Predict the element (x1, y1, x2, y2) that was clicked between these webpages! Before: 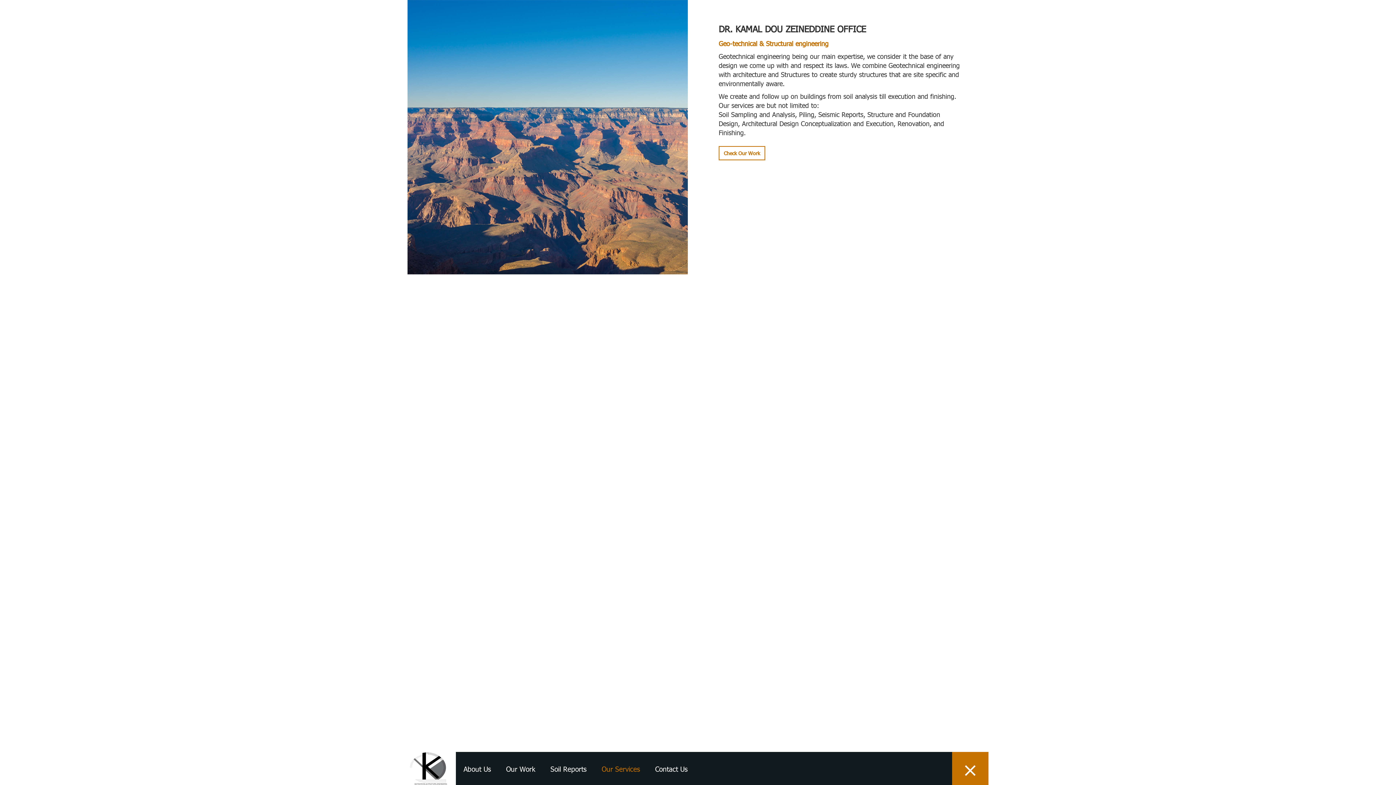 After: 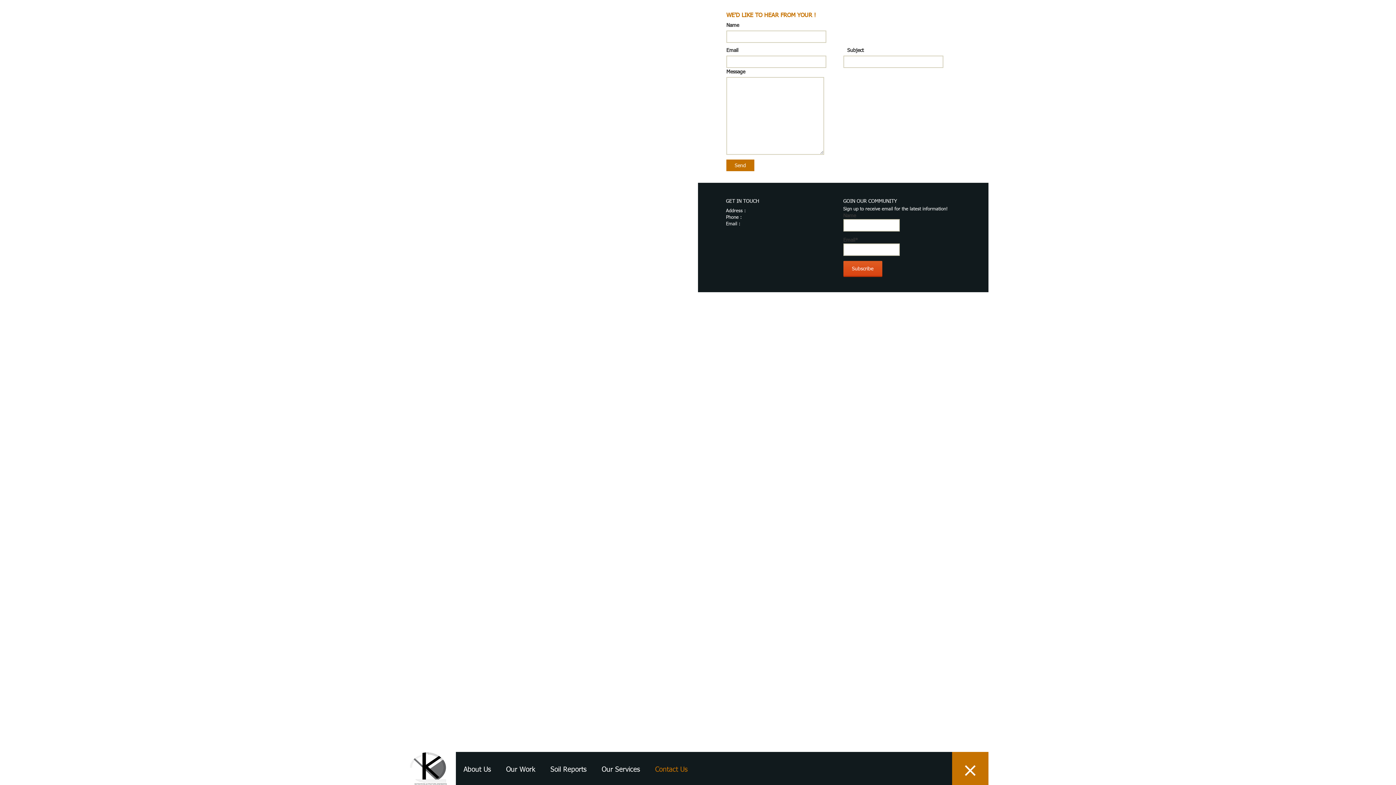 Action: label: Contact Us bbox: (655, 765, 687, 772)